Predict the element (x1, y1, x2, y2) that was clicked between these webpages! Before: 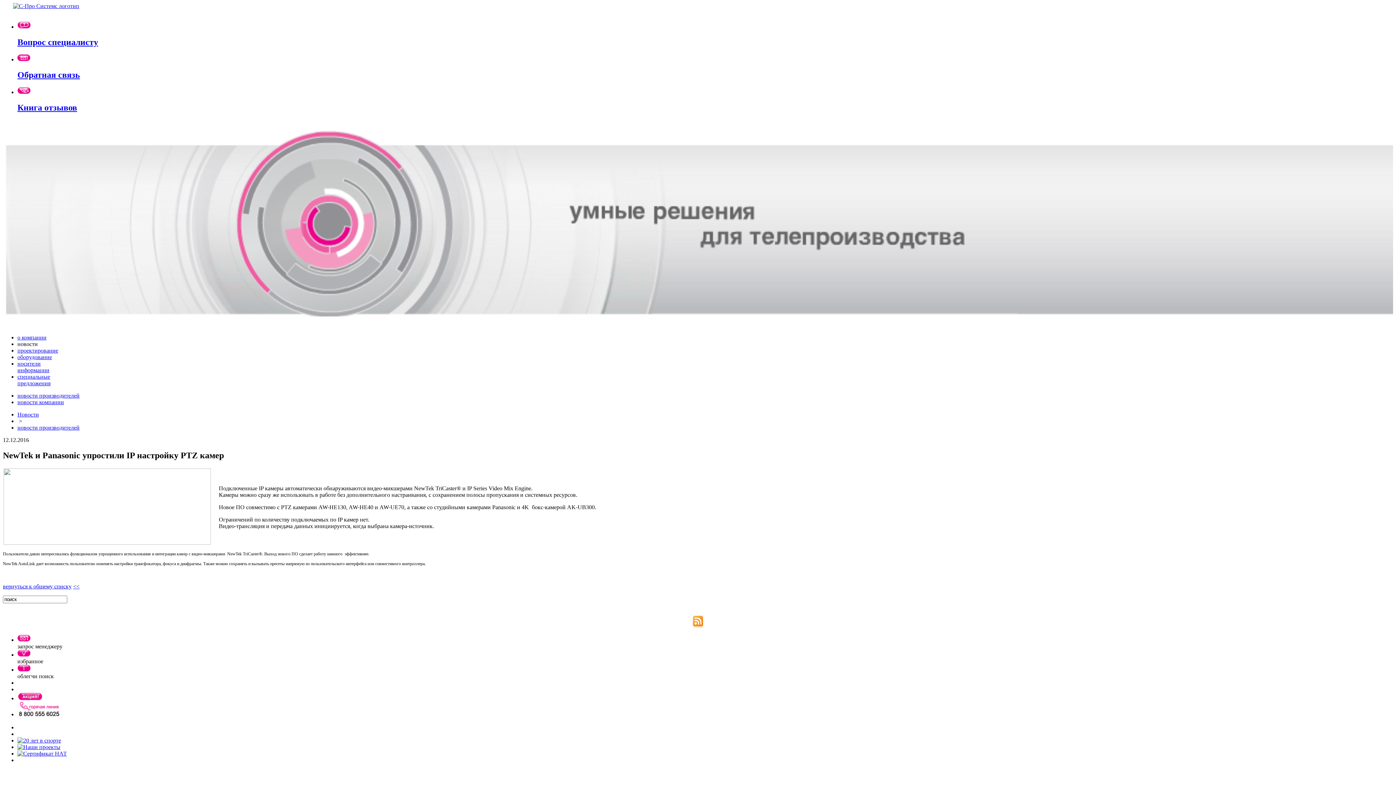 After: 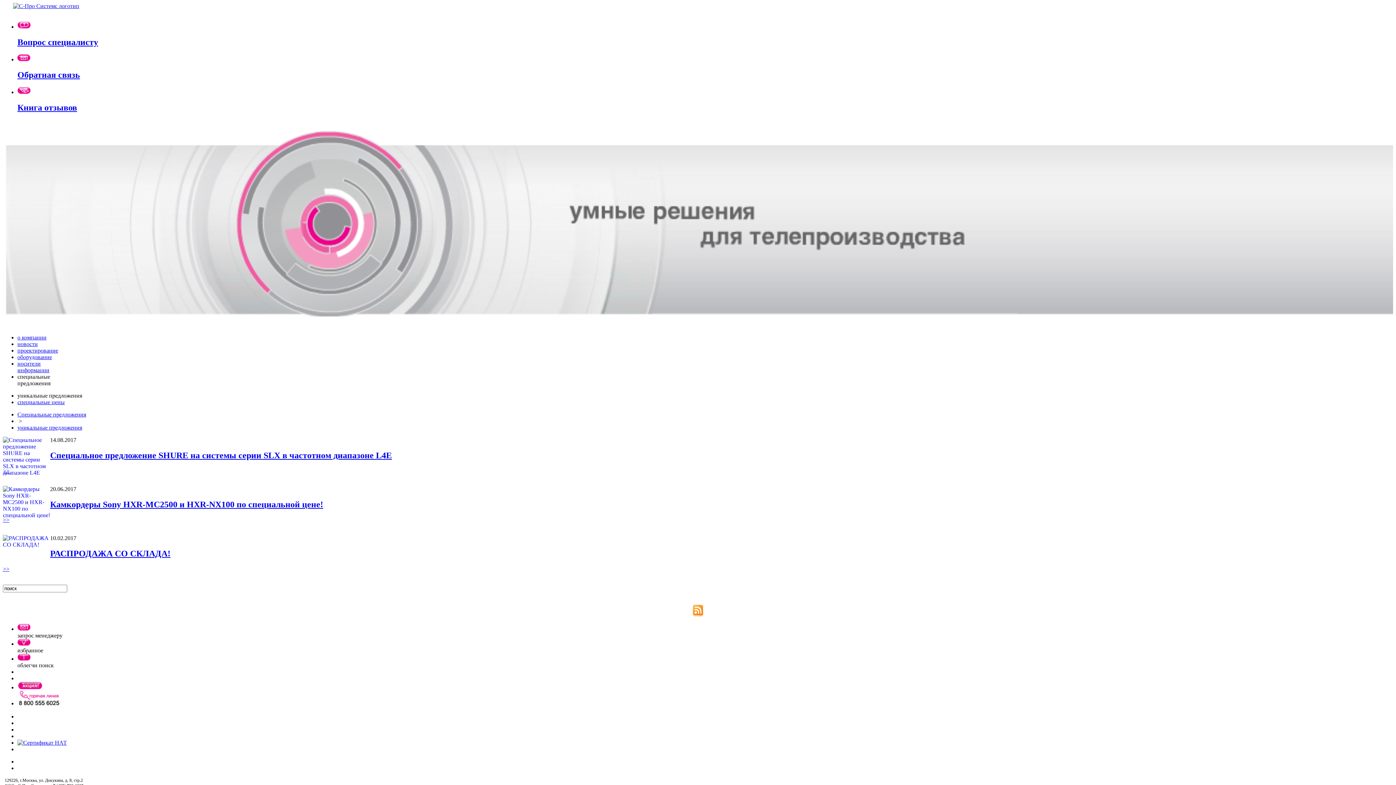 Action: bbox: (17, 695, 42, 701)